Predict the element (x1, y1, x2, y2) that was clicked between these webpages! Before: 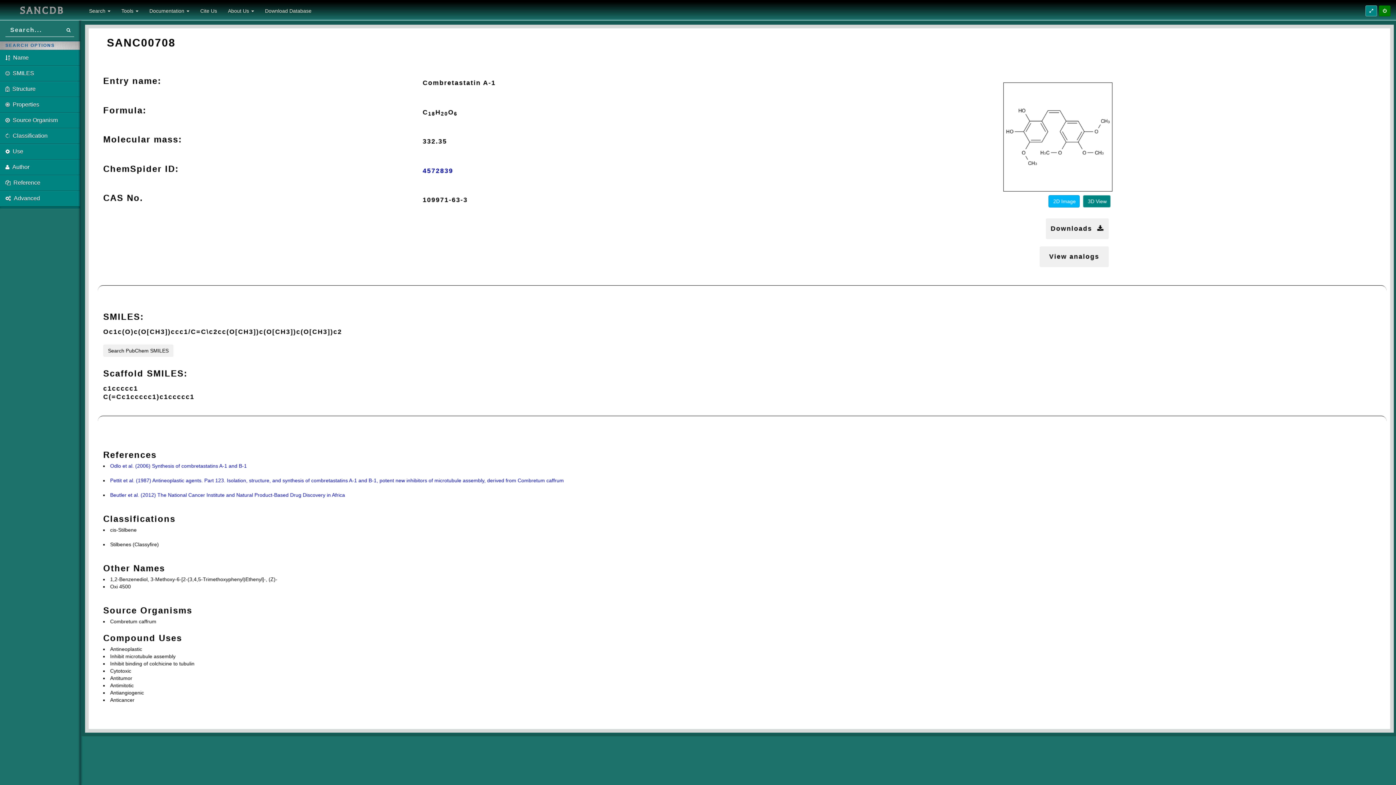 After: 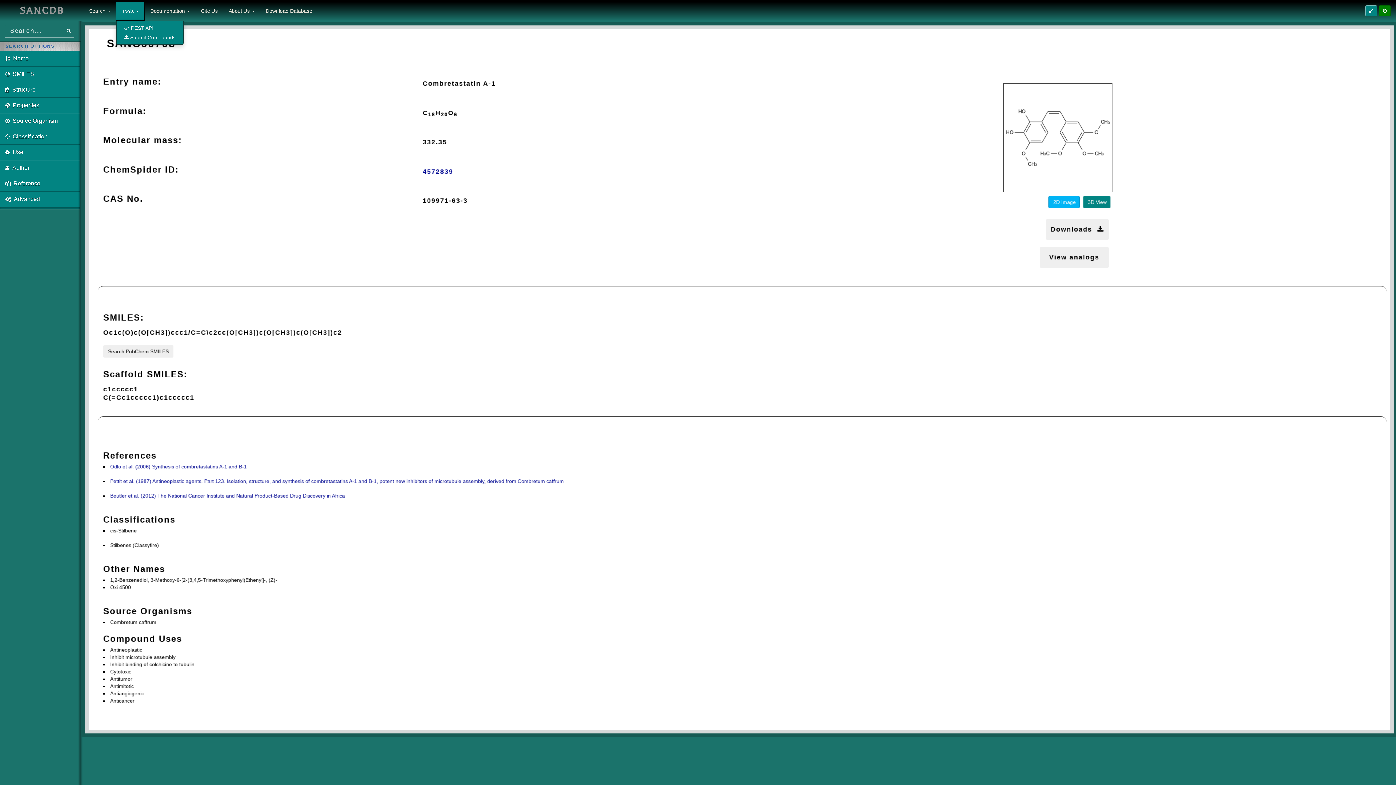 Action: bbox: (116, 1, 144, 20) label: Tools 